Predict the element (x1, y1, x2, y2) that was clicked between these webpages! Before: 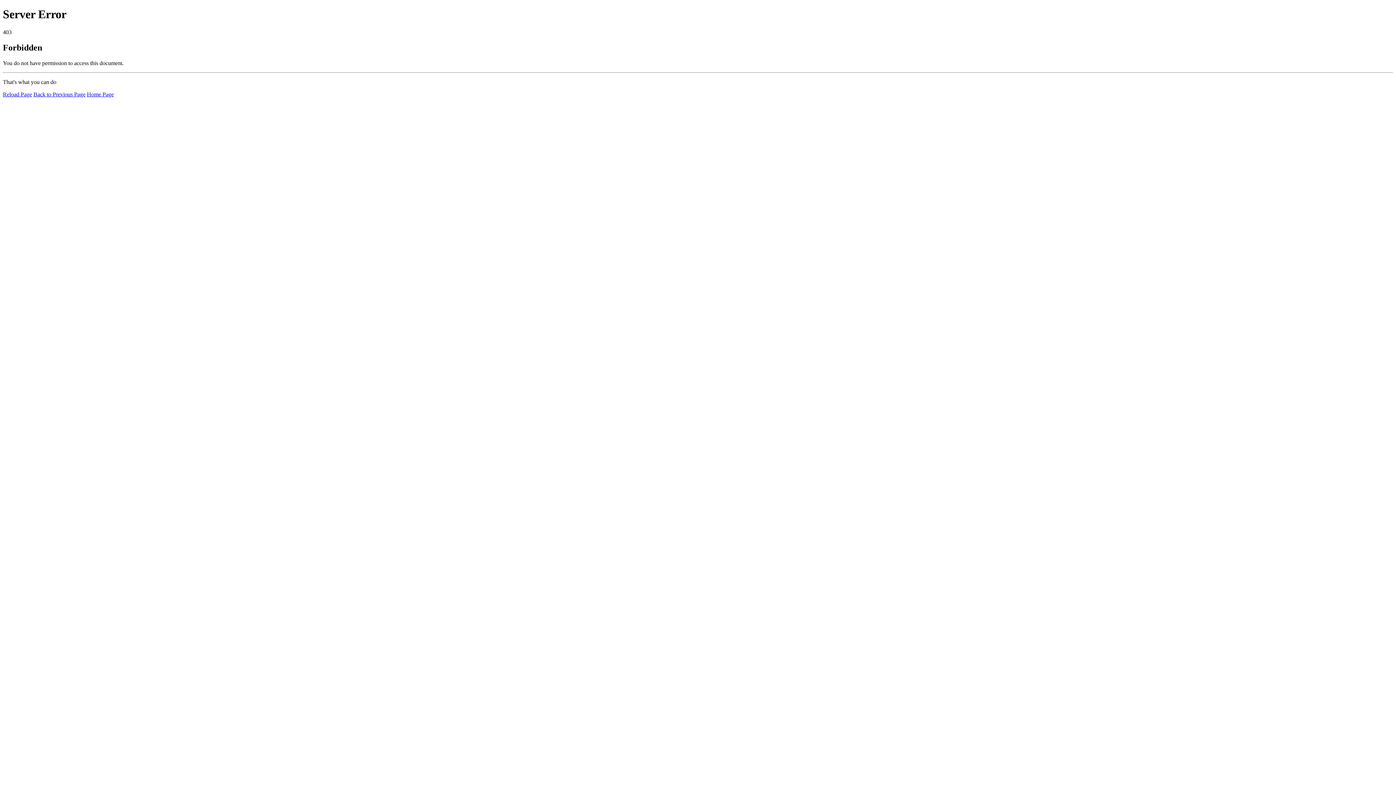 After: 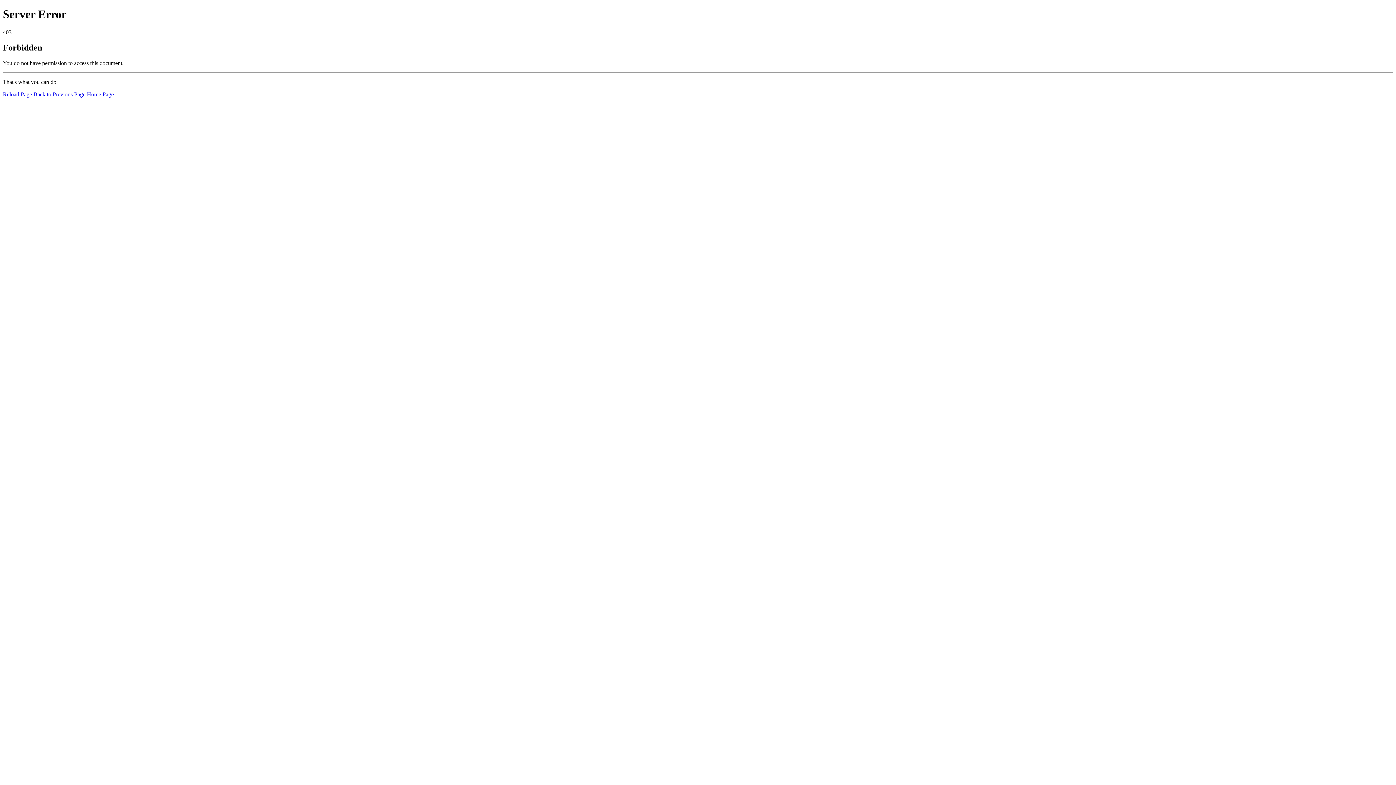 Action: label: Reload Page bbox: (2, 91, 32, 97)